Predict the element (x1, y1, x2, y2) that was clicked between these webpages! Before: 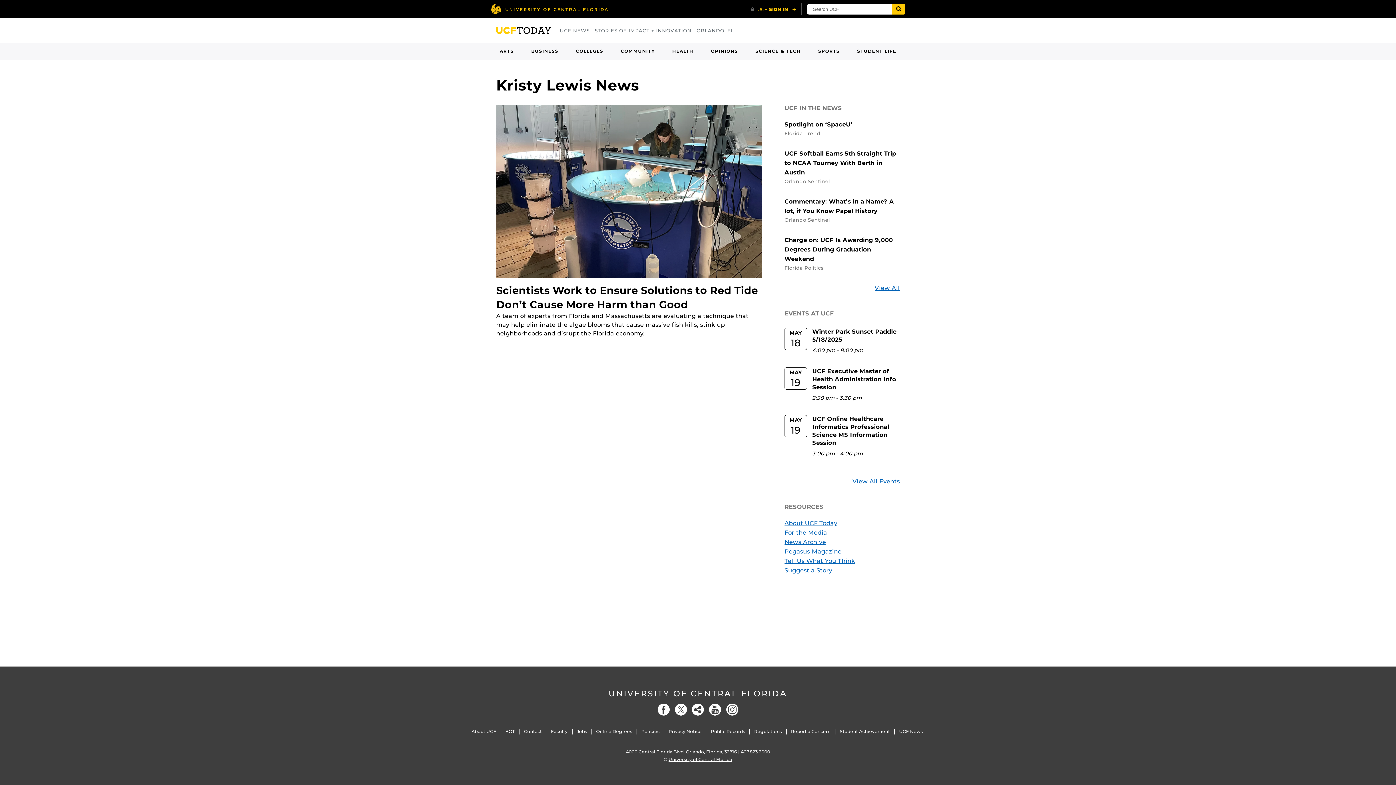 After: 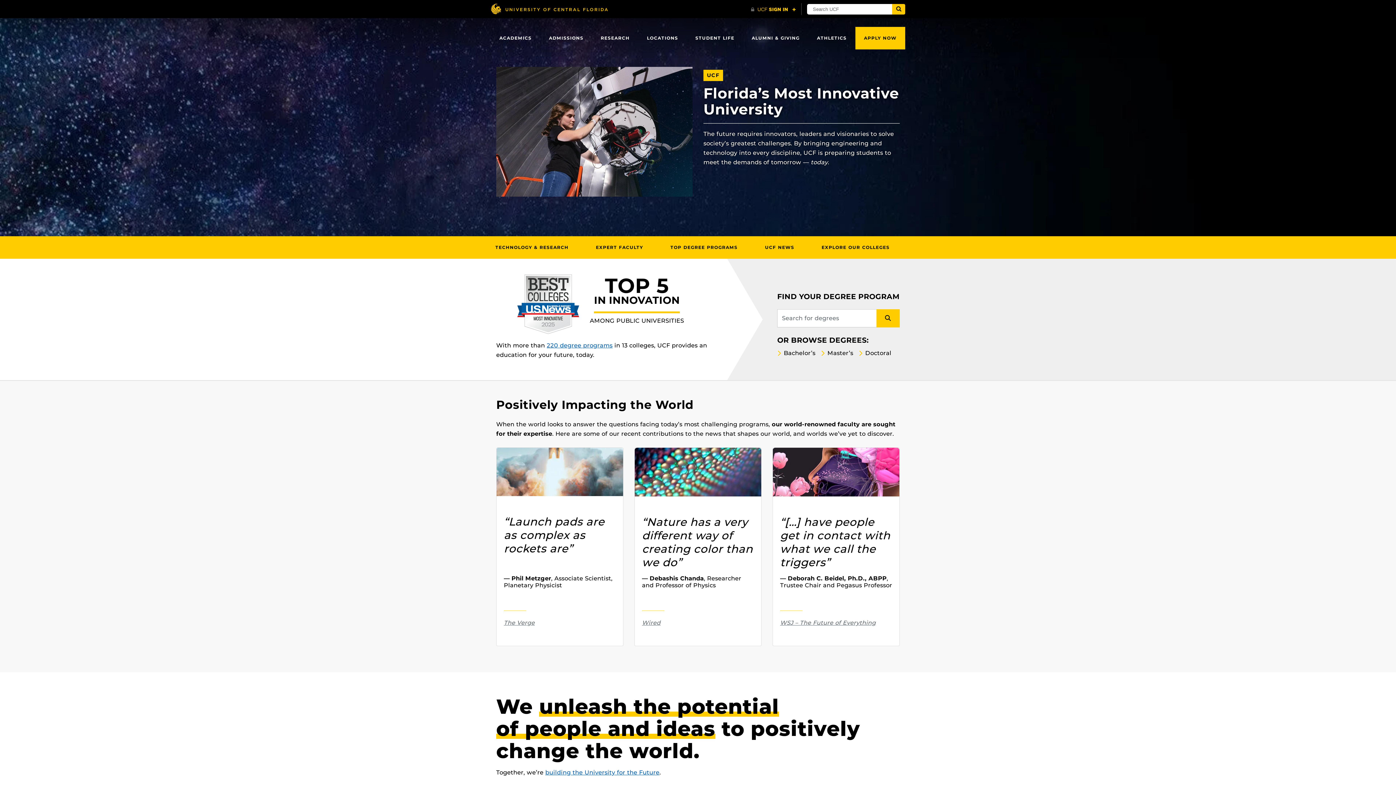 Action: bbox: (608, 688, 787, 699) label: UNIVERSITY OF CENTRAL FLORIDA